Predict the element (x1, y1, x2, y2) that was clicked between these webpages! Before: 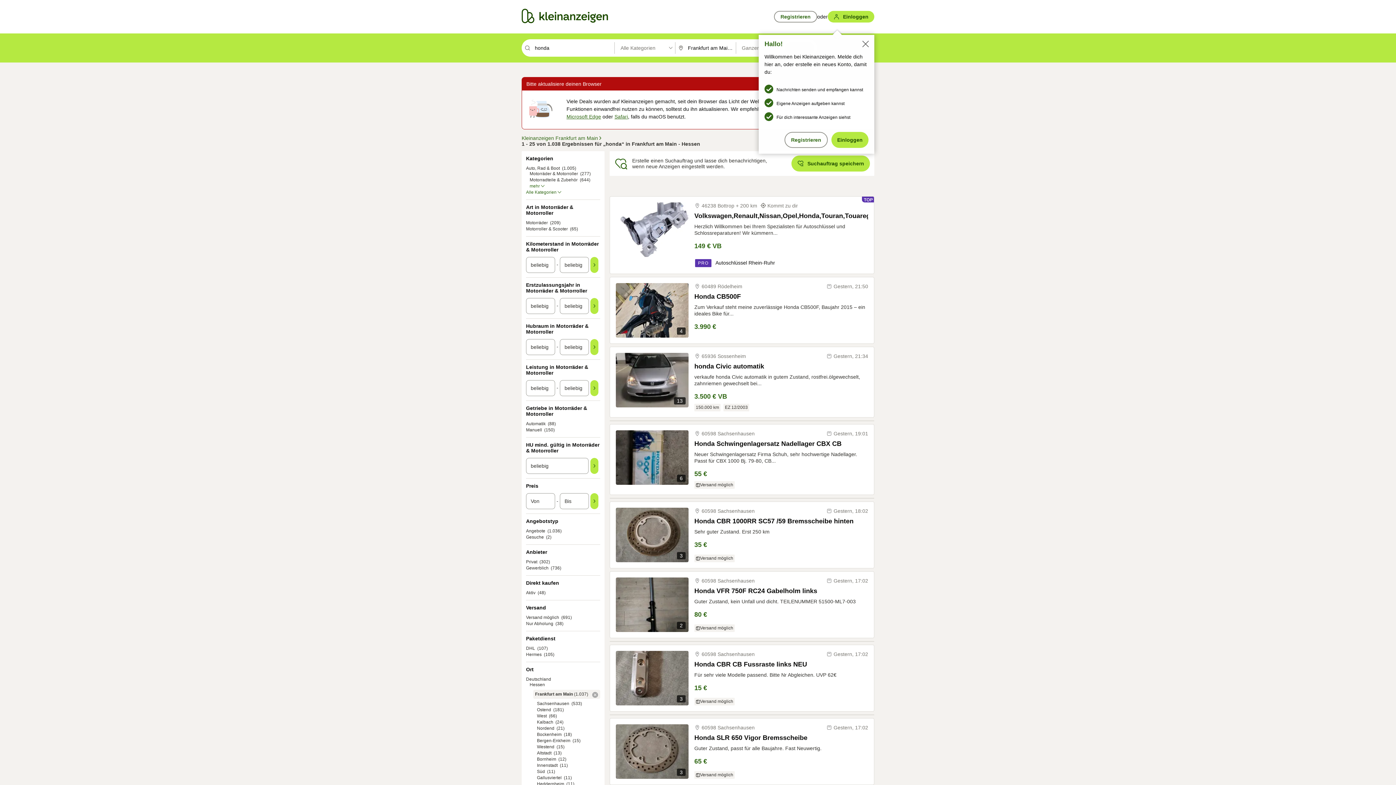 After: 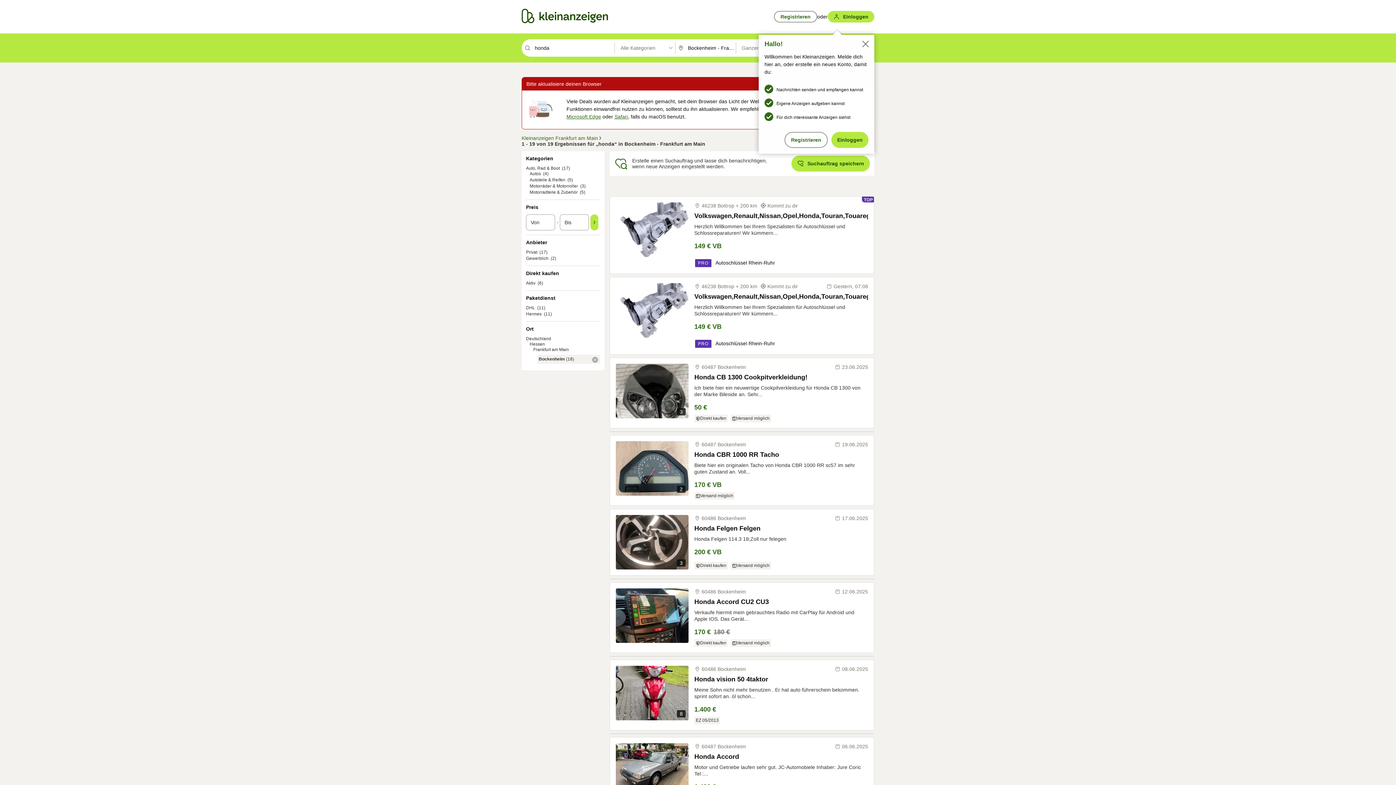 Action: bbox: (537, 732, 561, 737) label: Bockenheim